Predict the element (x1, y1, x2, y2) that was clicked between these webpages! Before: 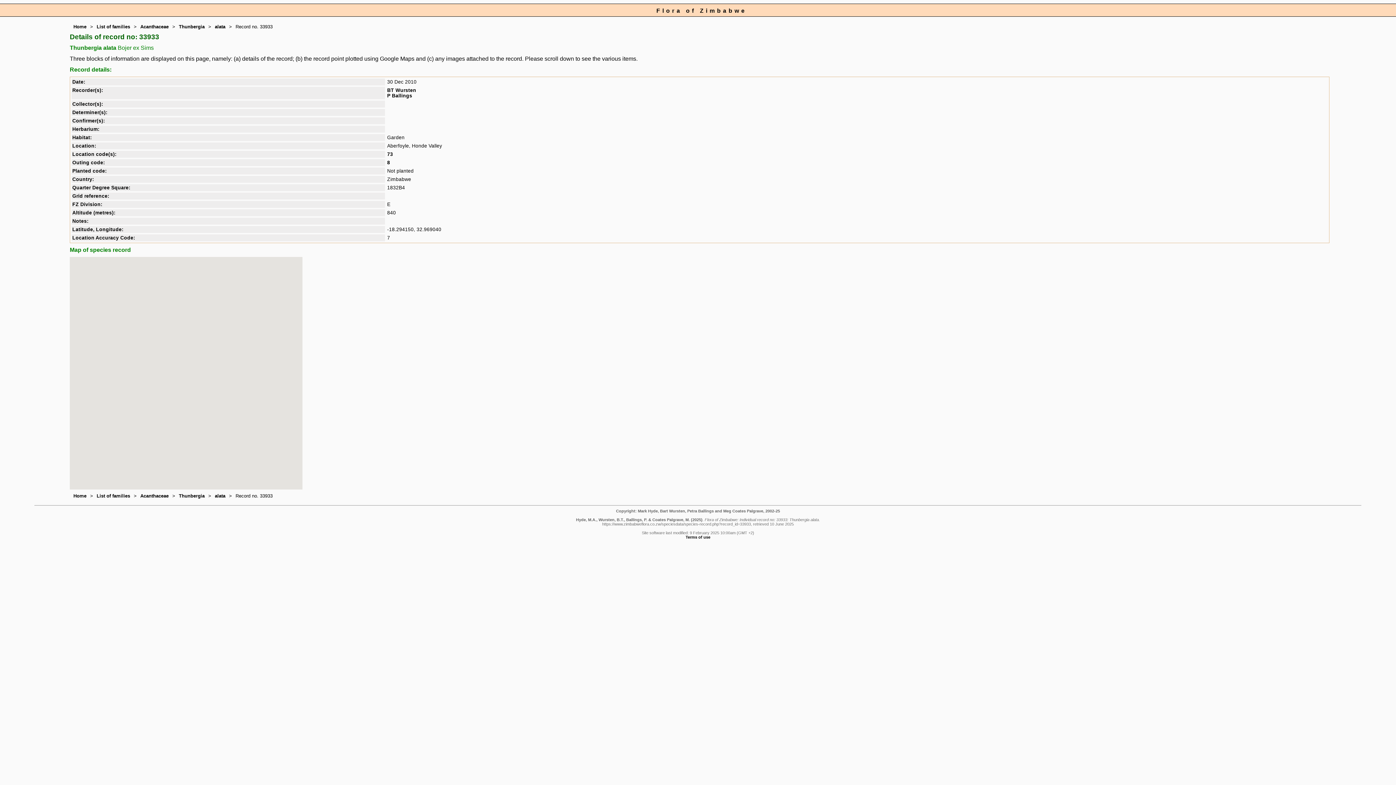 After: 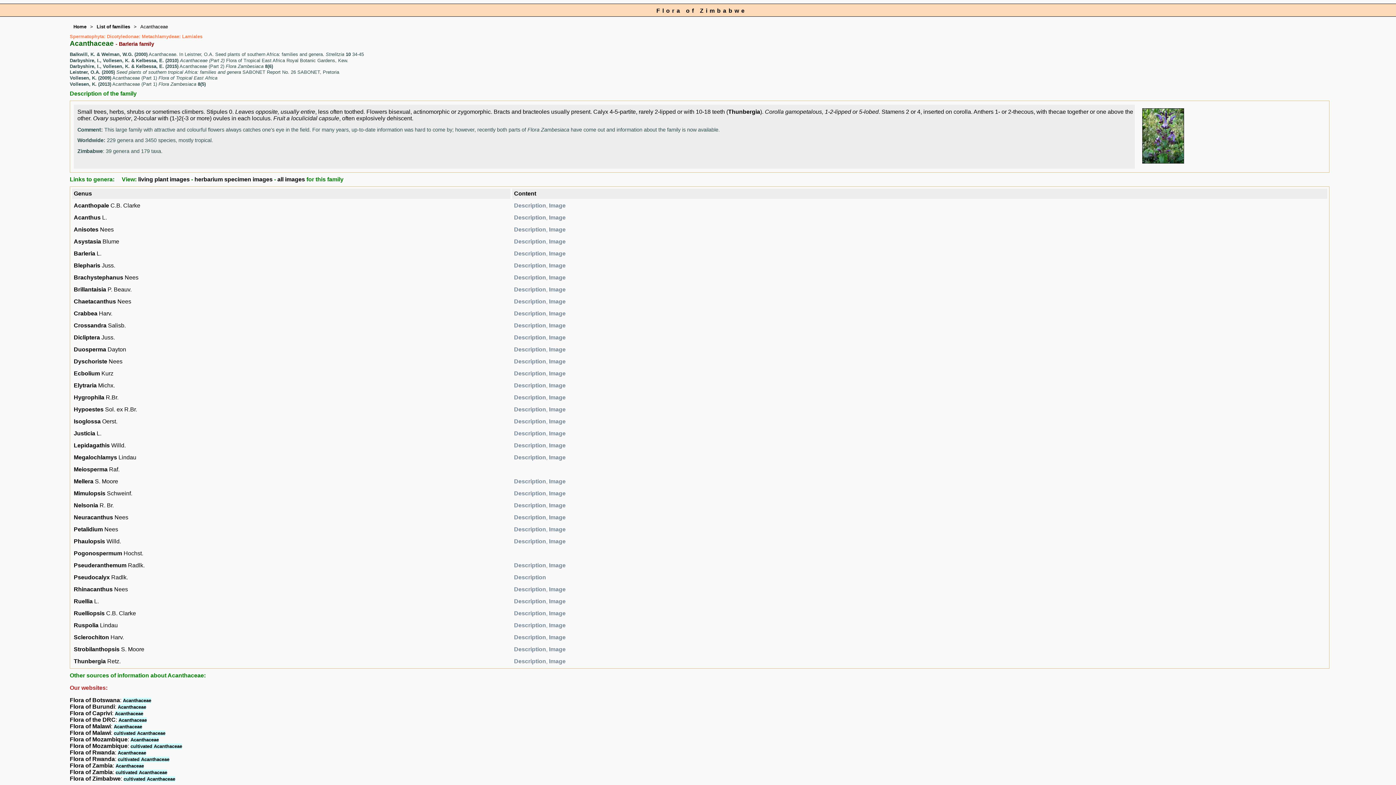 Action: bbox: (140, 493, 168, 498) label: Acanthaceae